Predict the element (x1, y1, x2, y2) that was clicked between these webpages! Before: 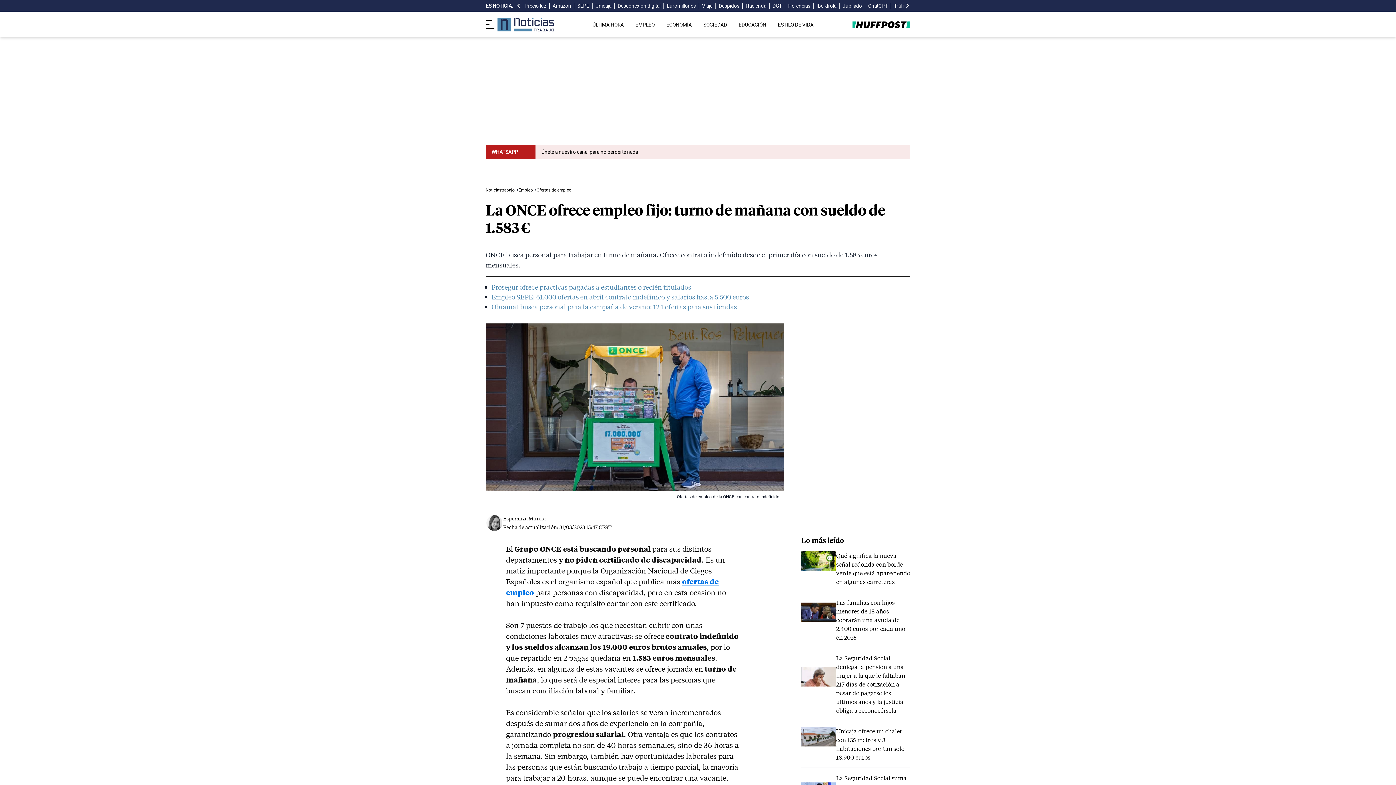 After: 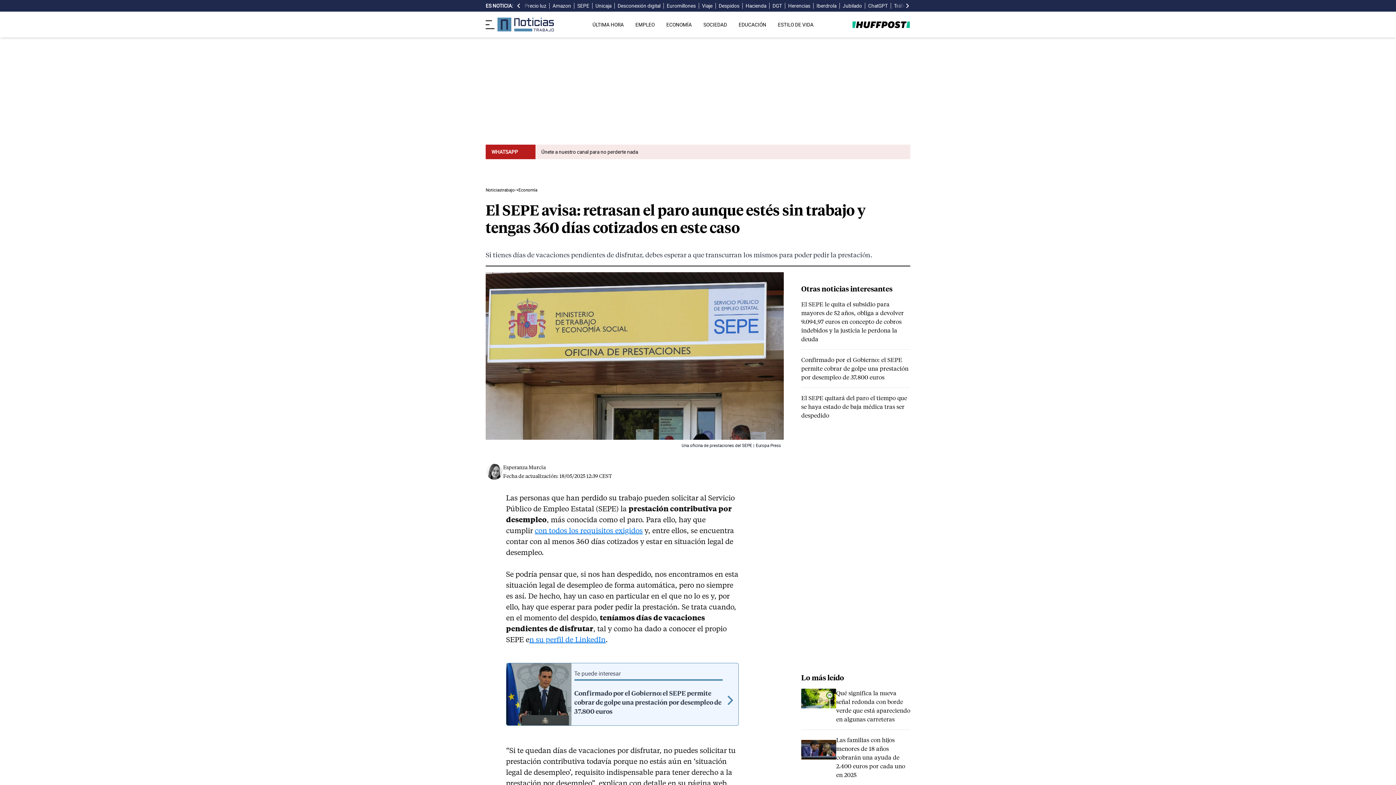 Action: label: SEPE bbox: (577, 2, 589, 9)